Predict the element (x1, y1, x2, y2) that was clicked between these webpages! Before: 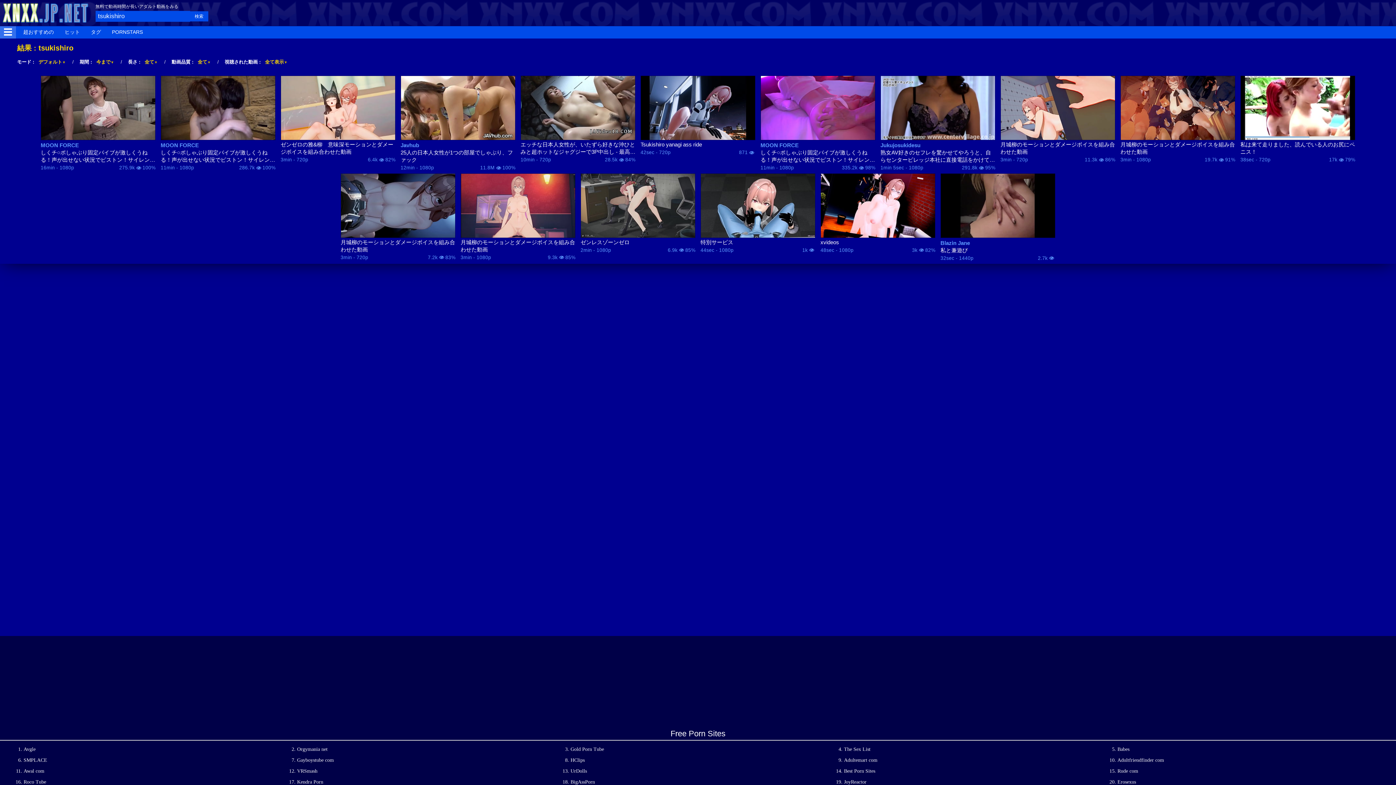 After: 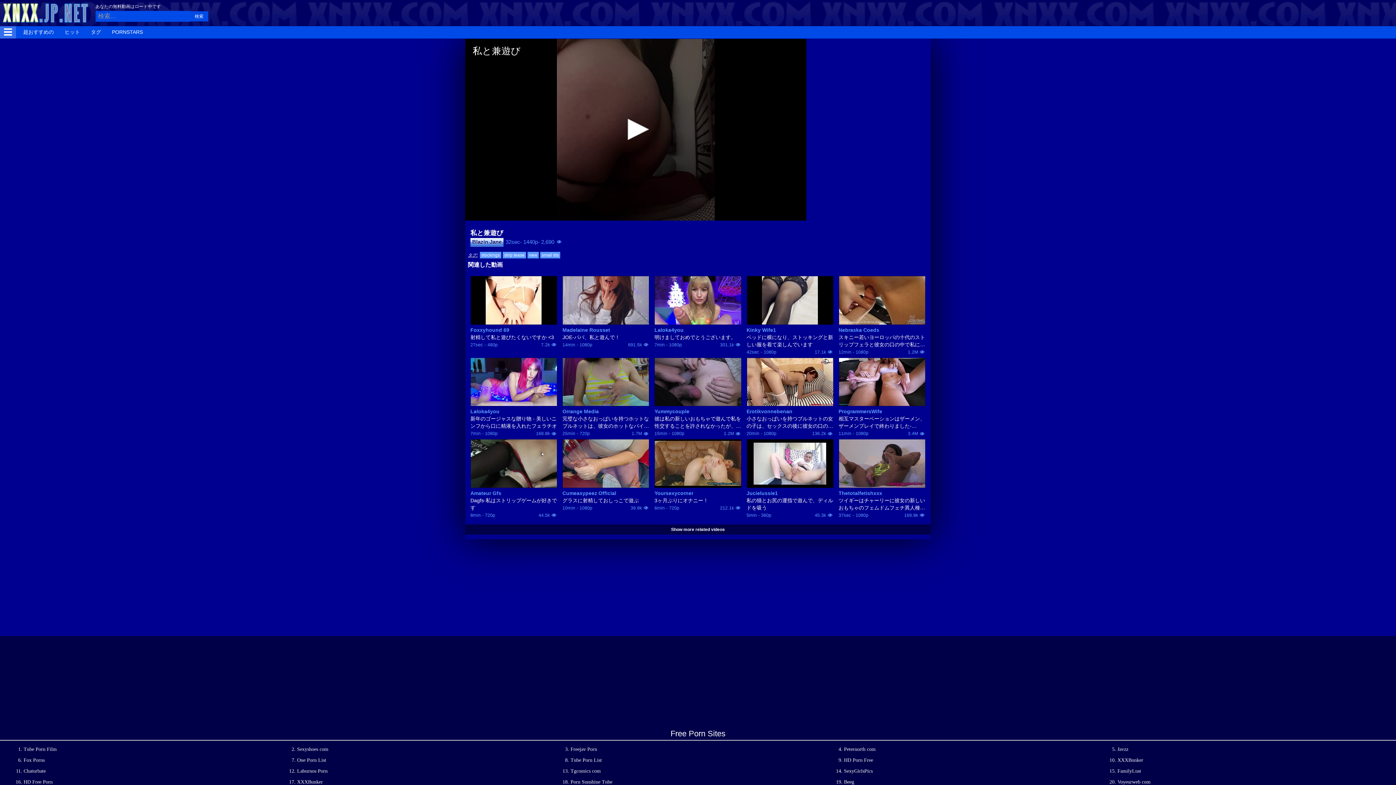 Action: bbox: (940, 173, 1055, 238)